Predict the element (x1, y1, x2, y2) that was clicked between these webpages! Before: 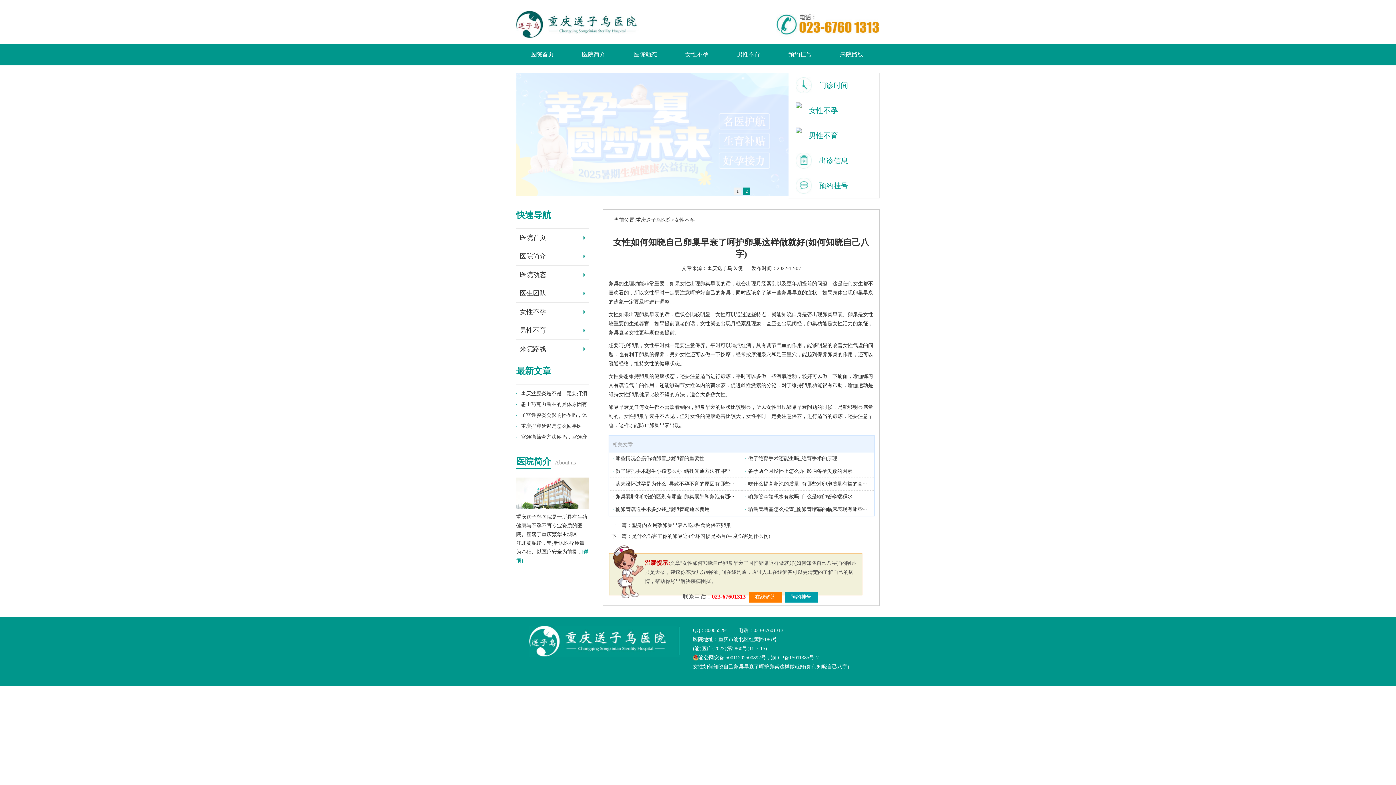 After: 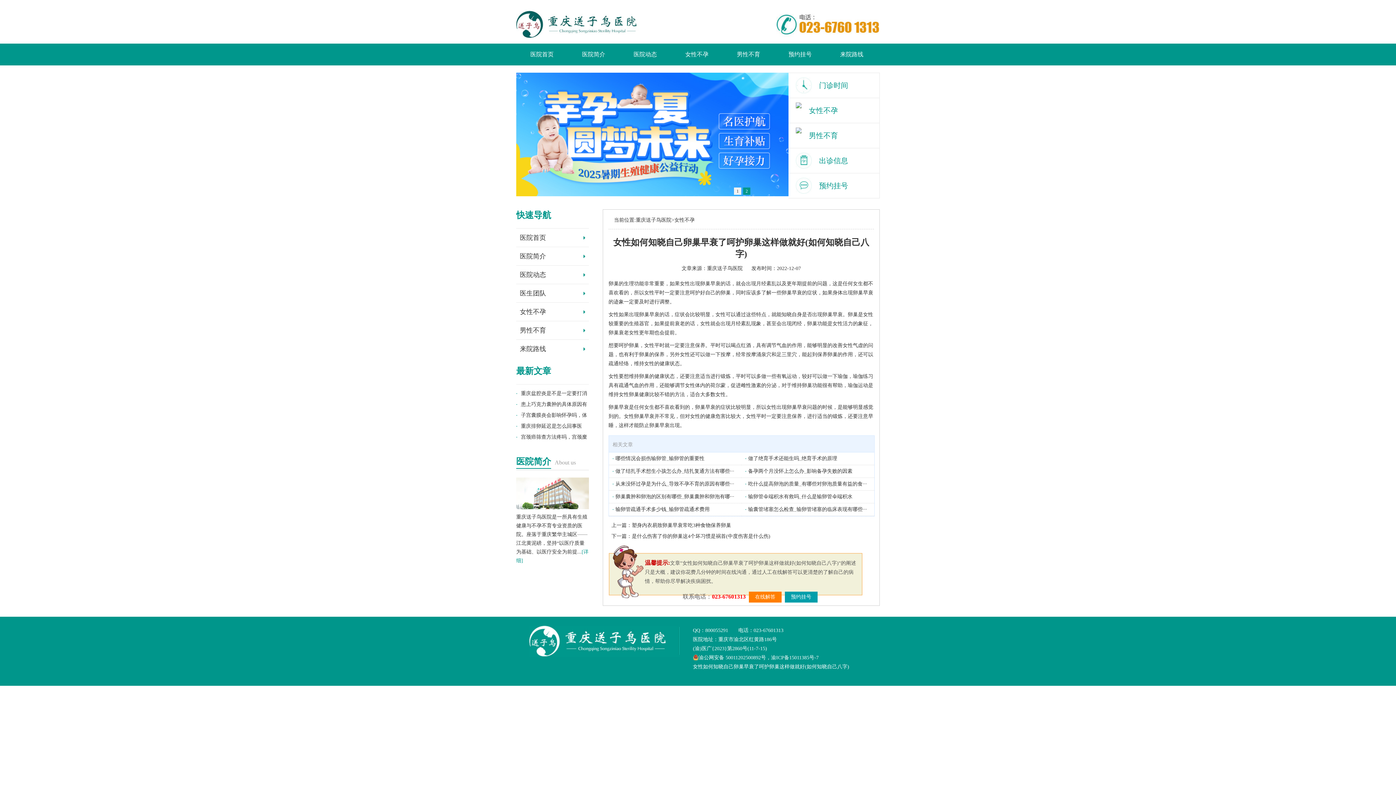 Action: label: 在线解答 bbox: (749, 592, 781, 602)